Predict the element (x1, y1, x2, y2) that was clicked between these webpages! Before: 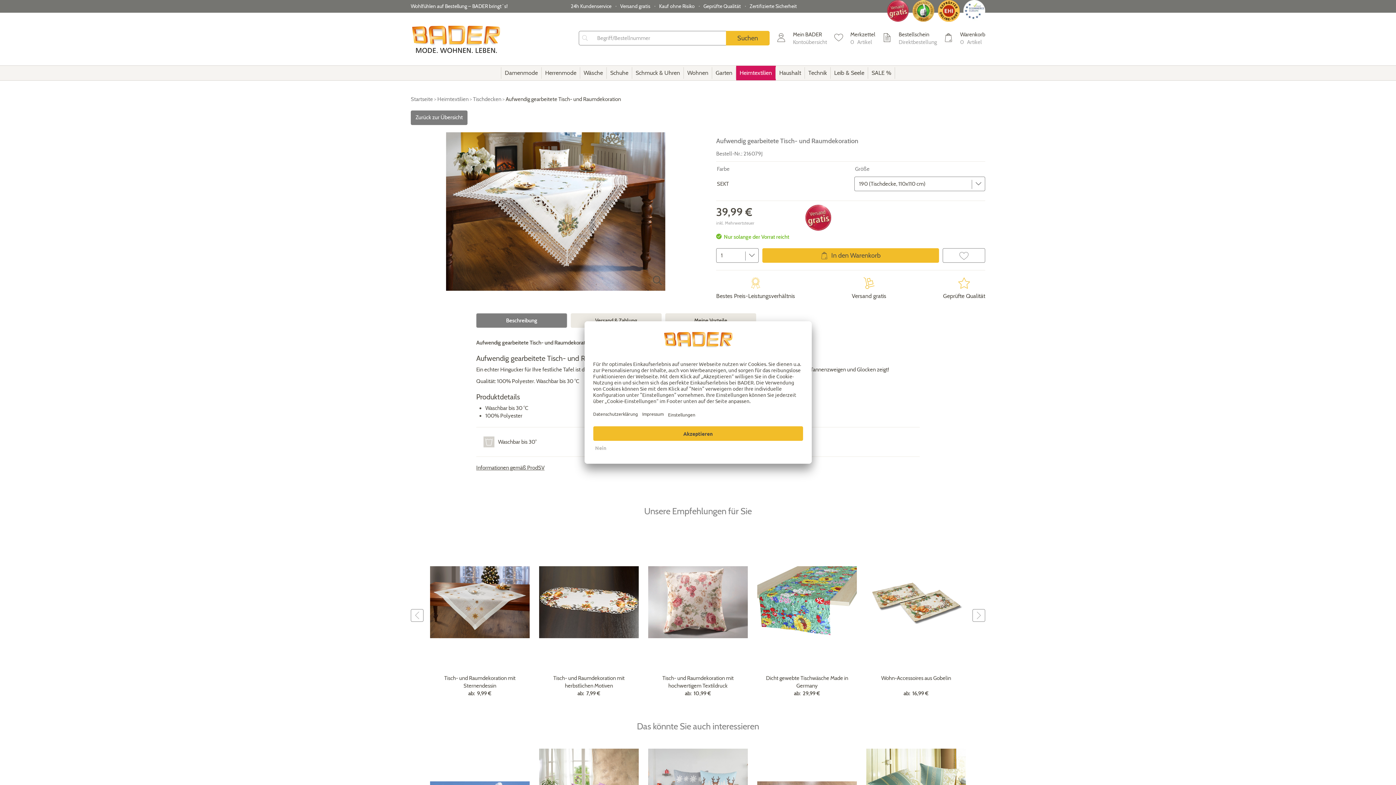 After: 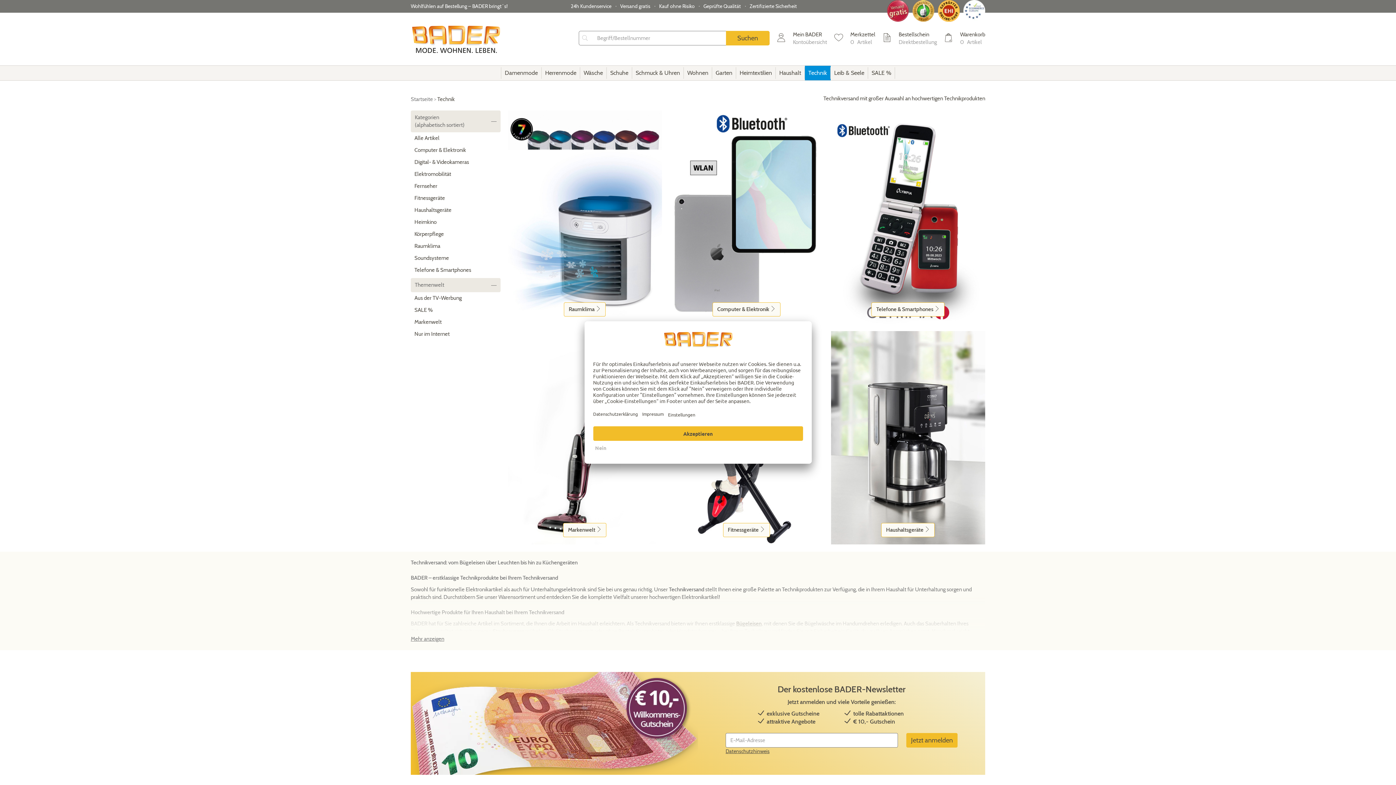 Action: bbox: (804, 65, 830, 80) label: Technik